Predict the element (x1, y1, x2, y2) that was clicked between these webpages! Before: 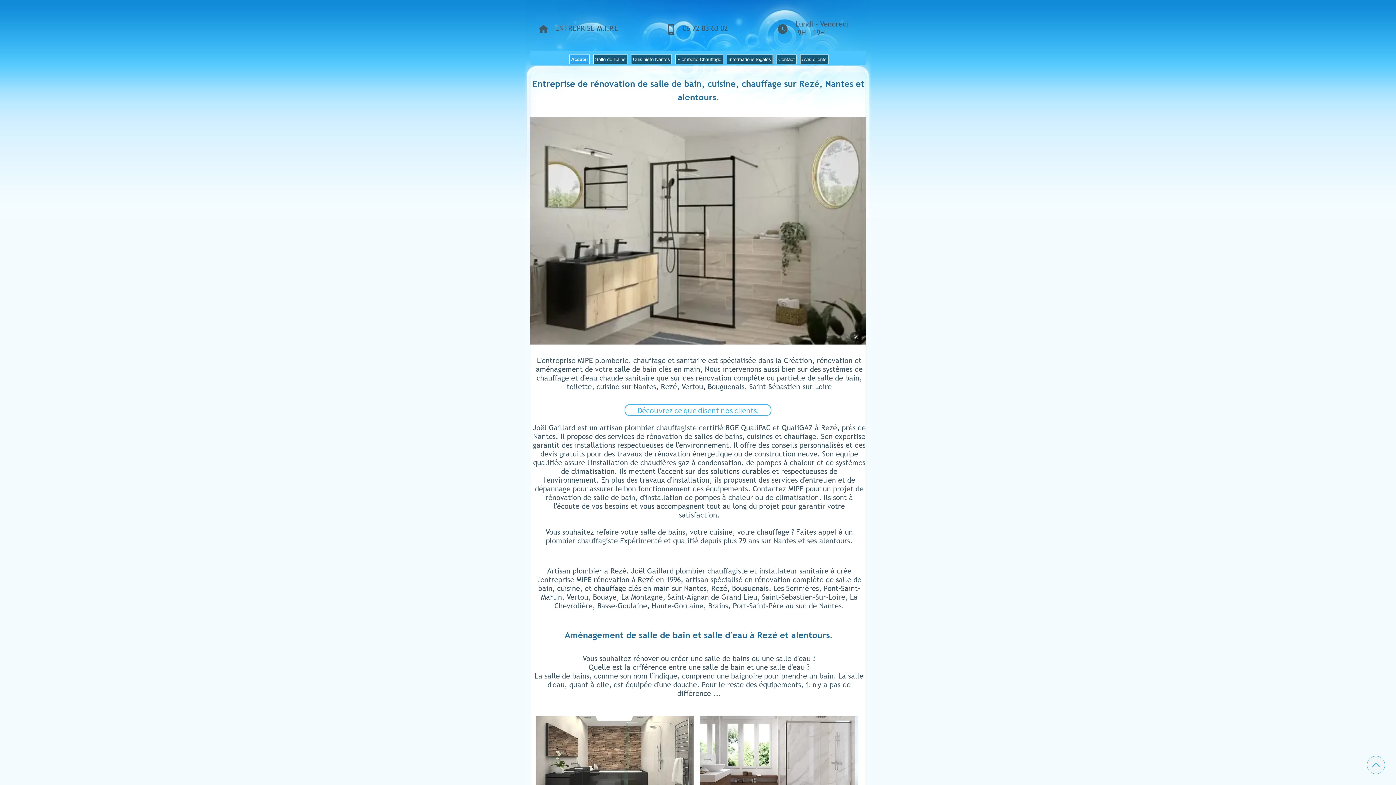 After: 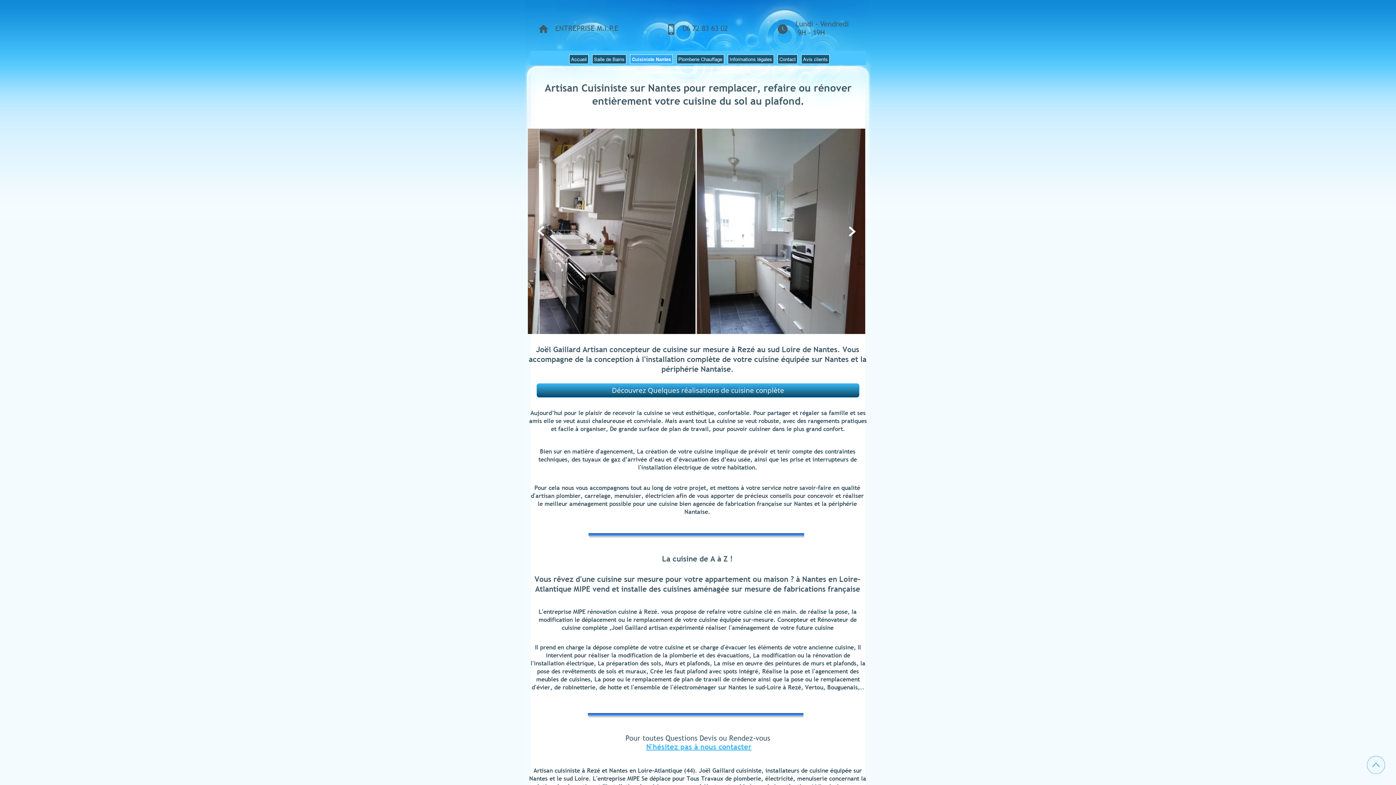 Action: bbox: (631, 54, 672, 64) label: Cuisiniste Nantes